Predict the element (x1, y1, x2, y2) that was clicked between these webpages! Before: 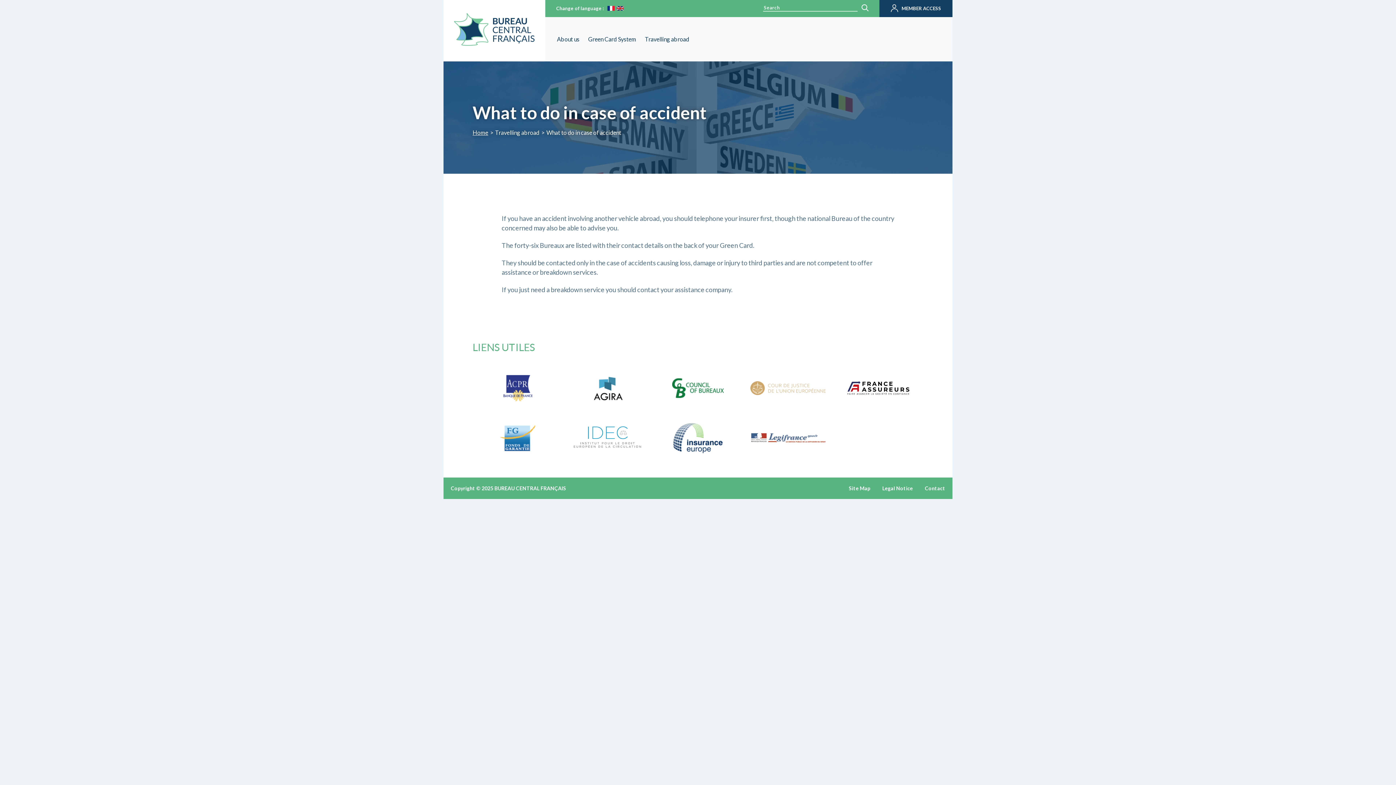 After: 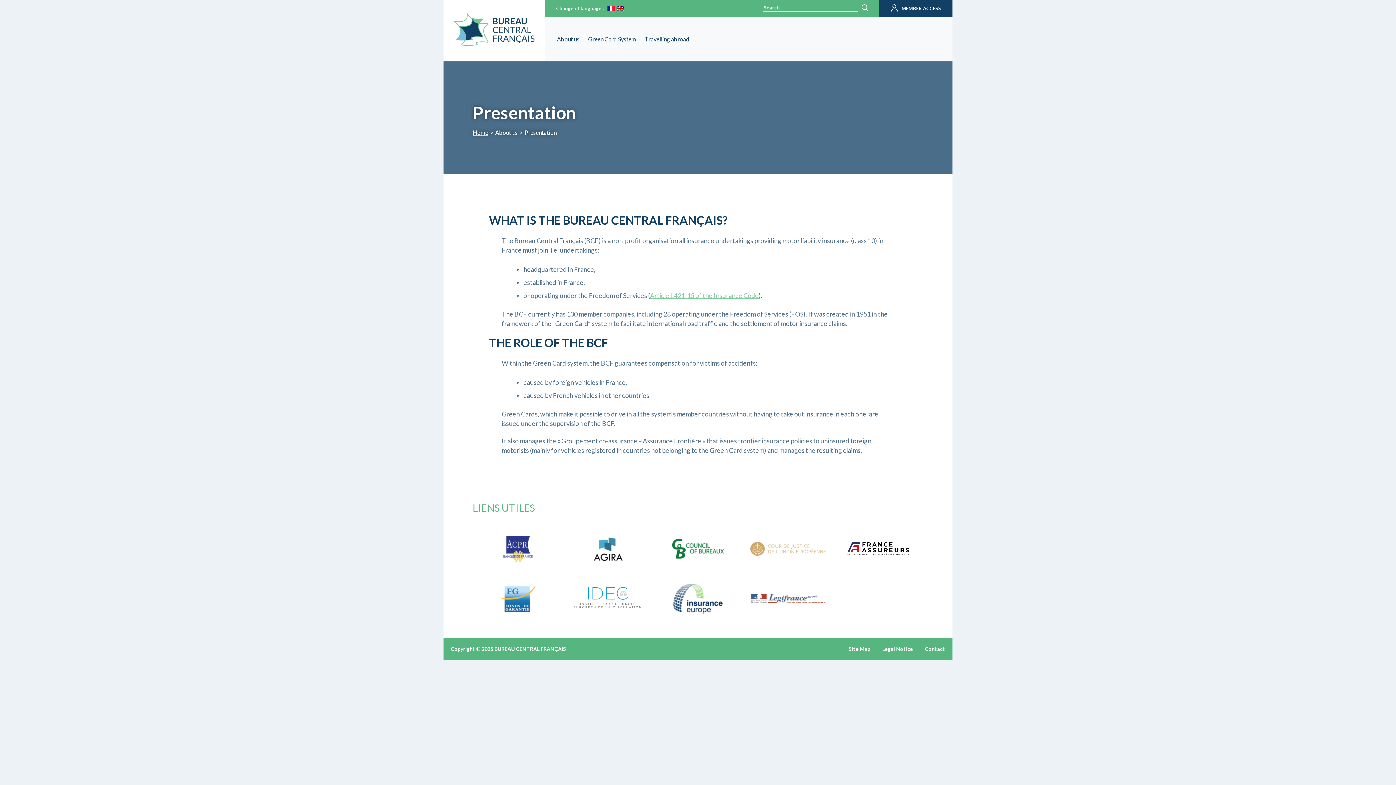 Action: label: About us bbox: (552, 17, 584, 61)